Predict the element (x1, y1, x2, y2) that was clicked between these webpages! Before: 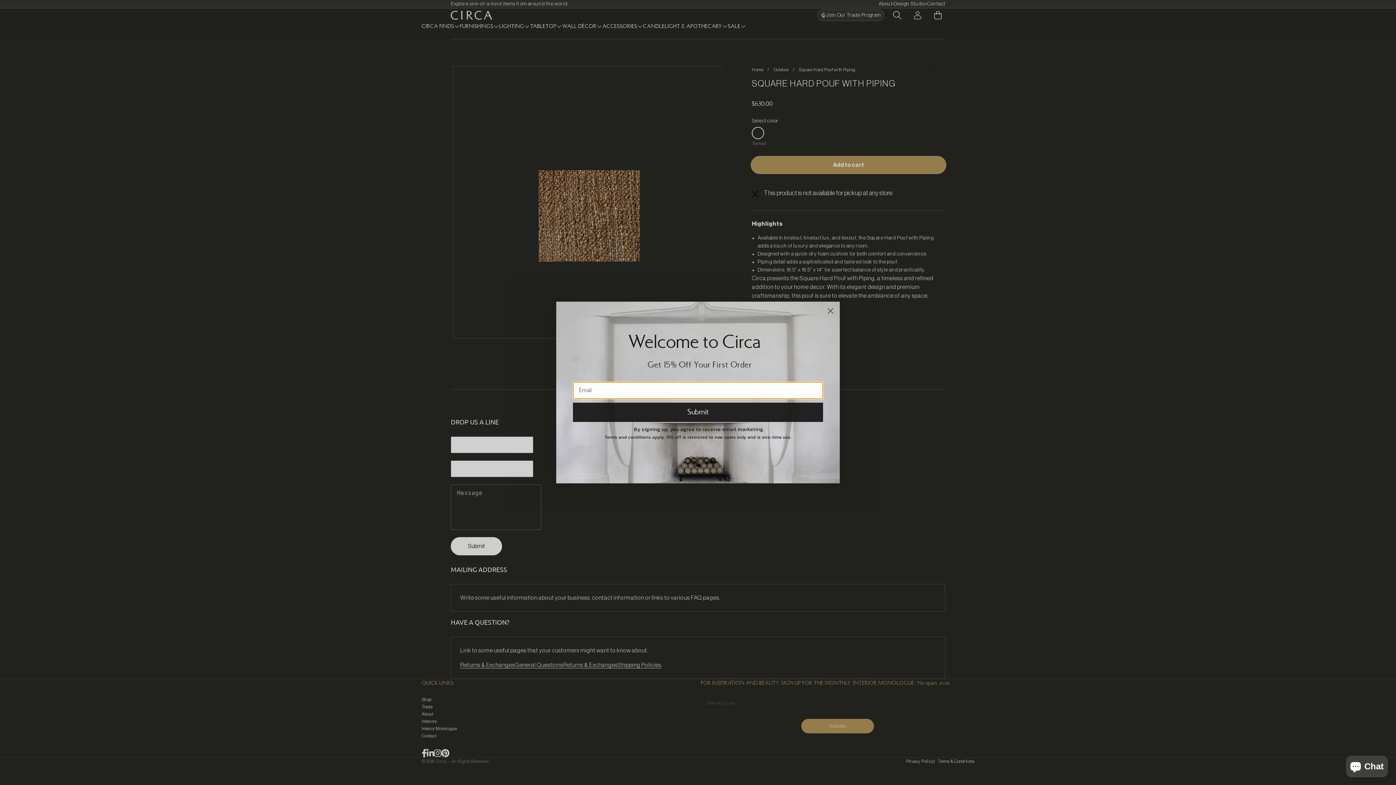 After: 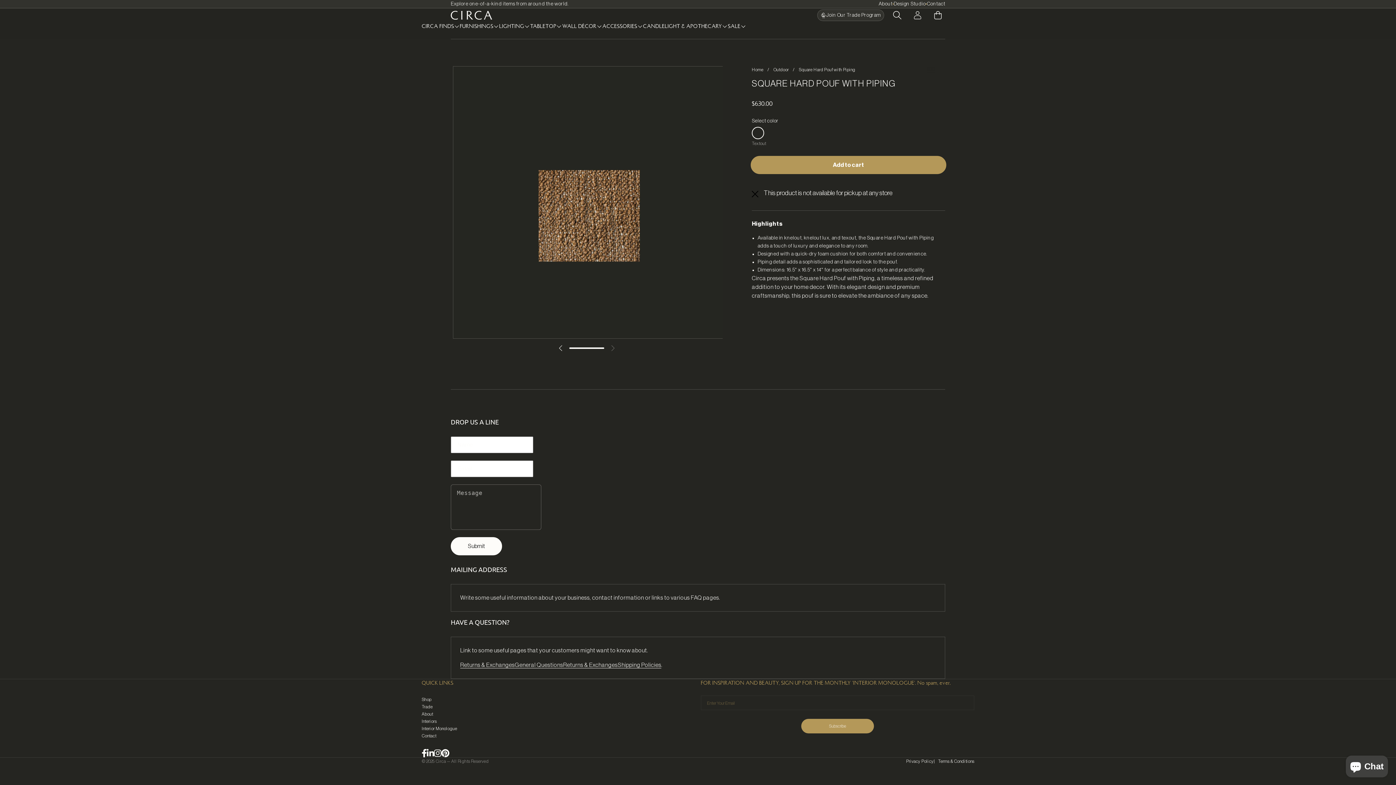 Action: bbox: (824, 304, 837, 317) label: Close dialog